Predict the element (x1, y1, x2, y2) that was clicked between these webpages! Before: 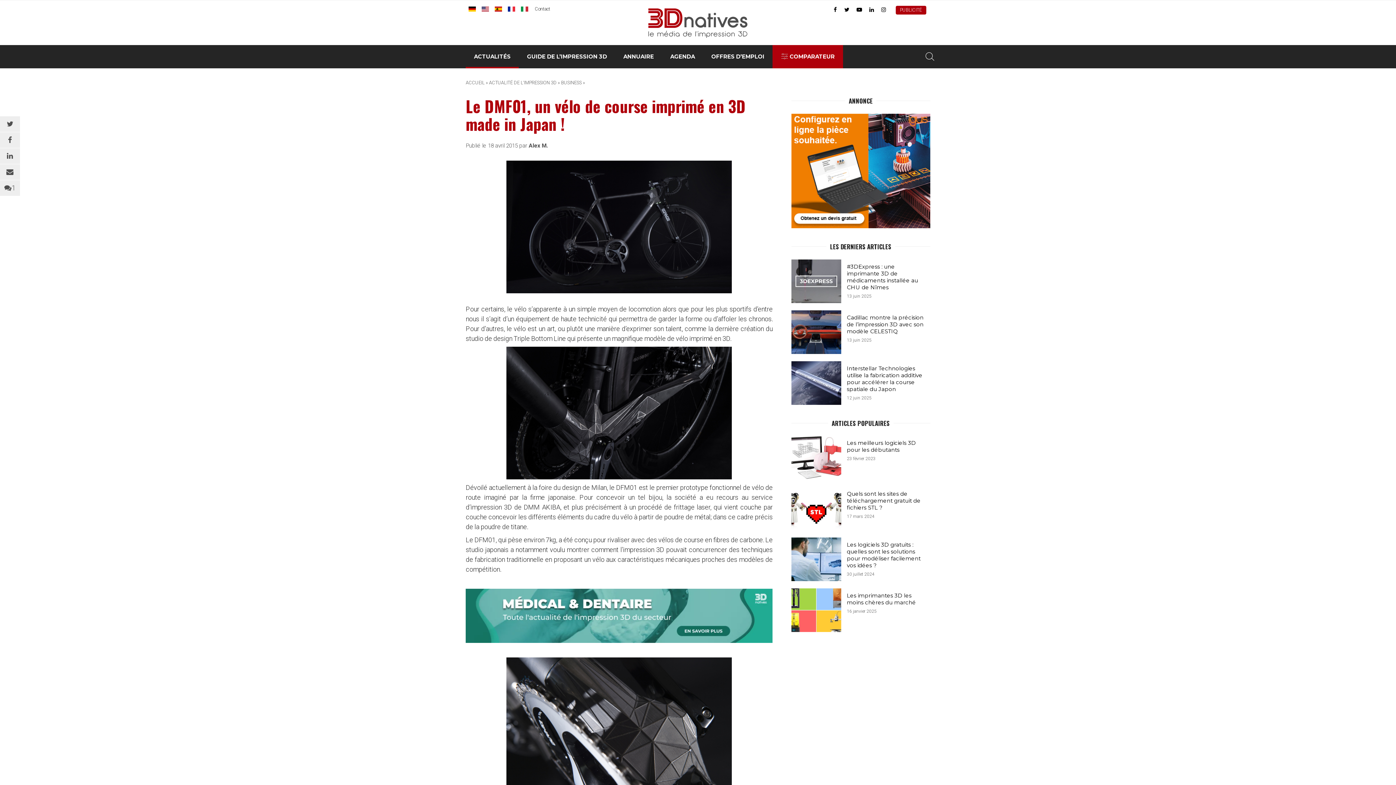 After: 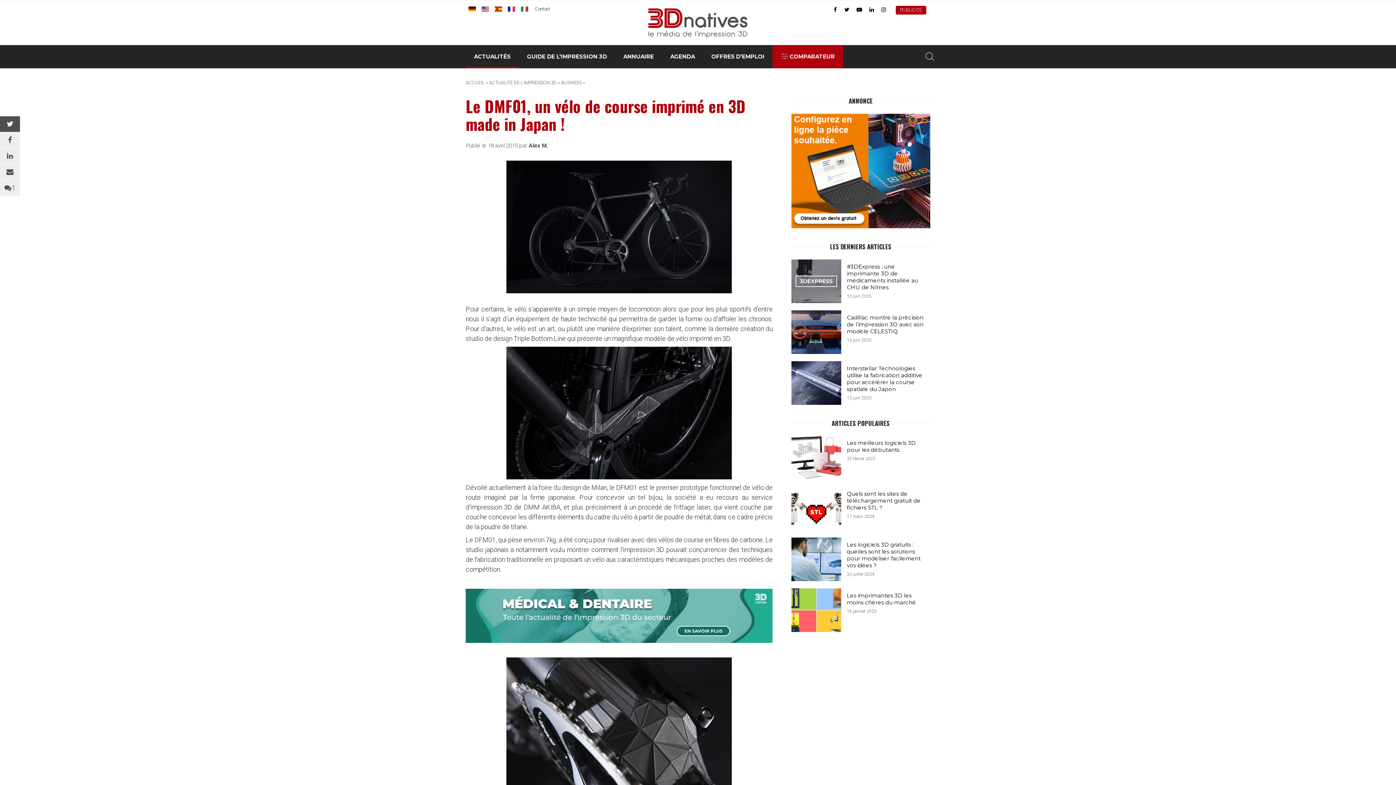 Action: bbox: (0, 116, 20, 132)